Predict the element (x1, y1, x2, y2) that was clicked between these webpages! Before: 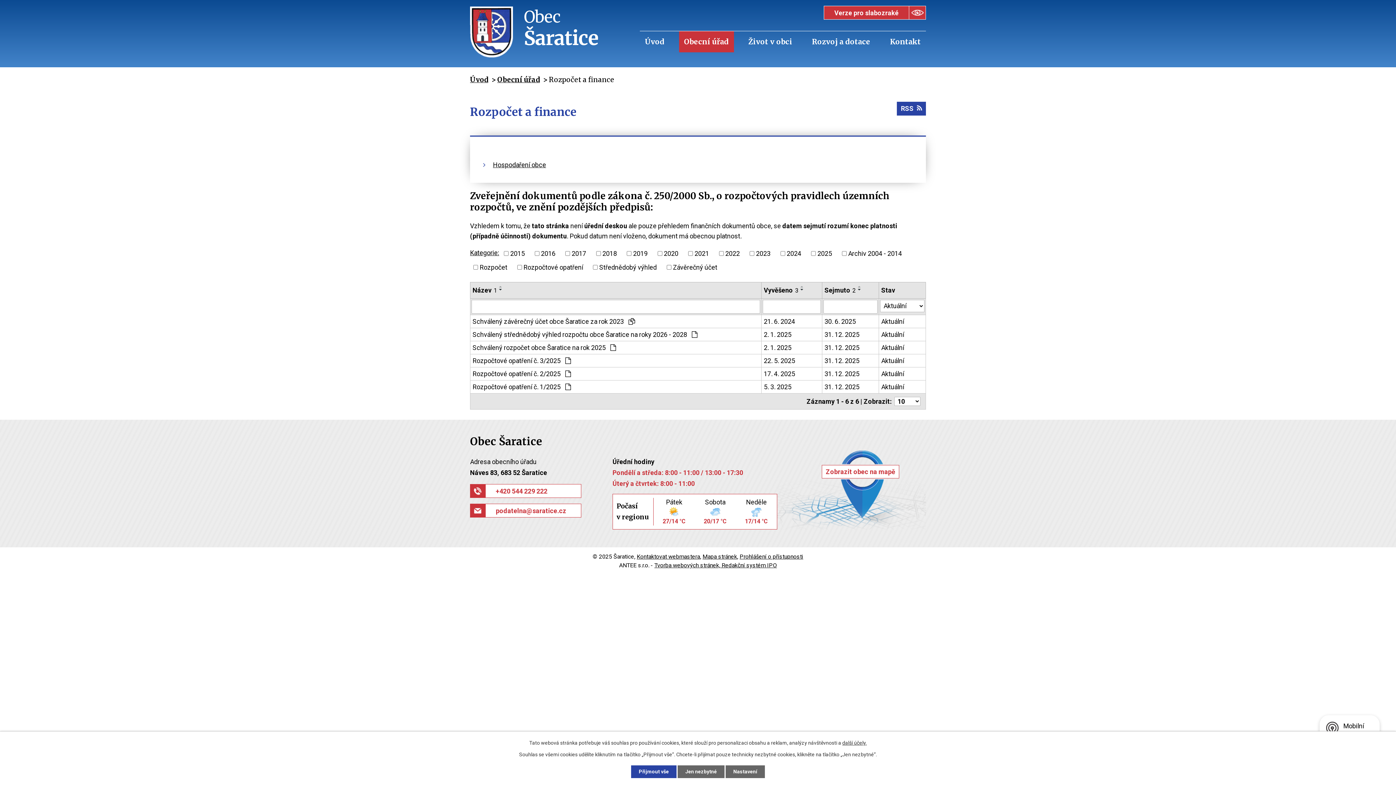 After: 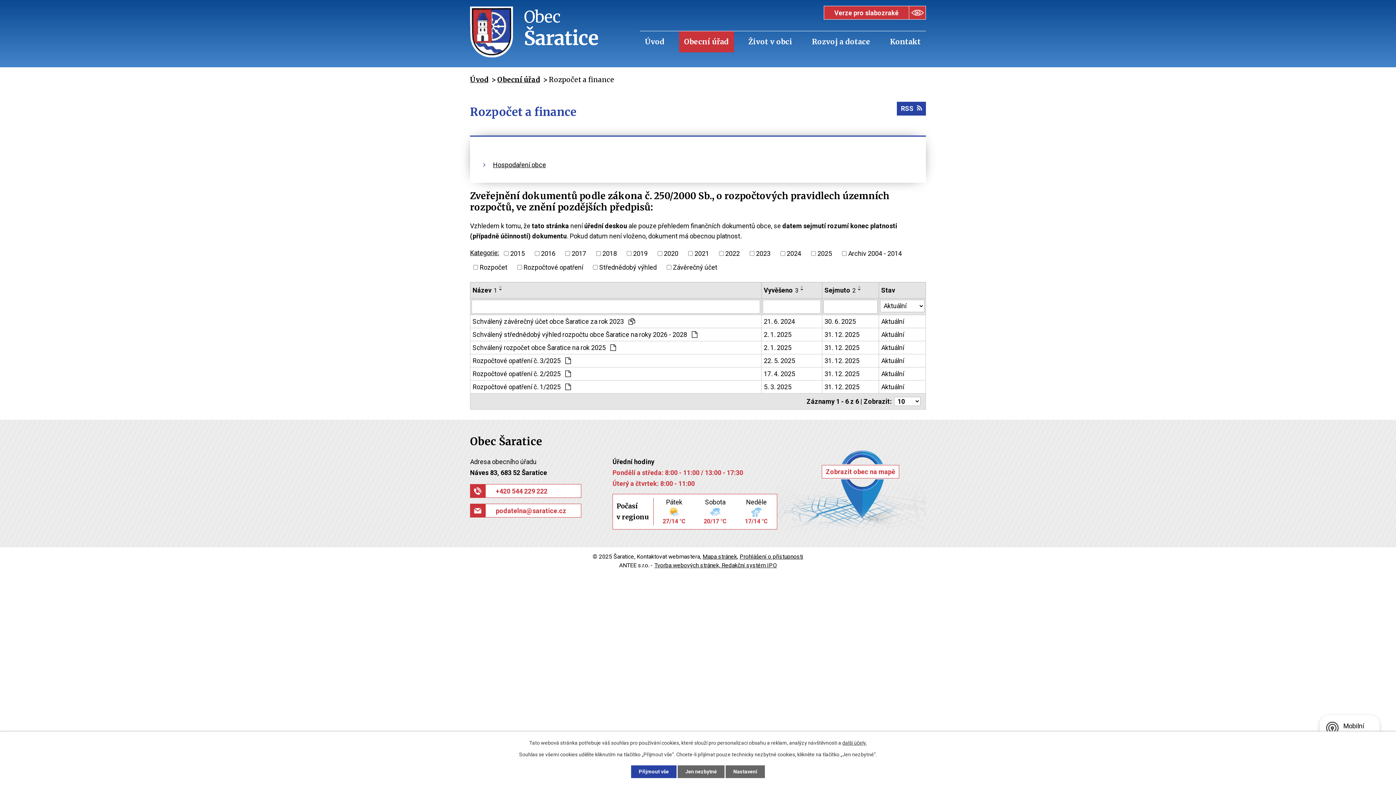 Action: label: Kontaktovat webmastera bbox: (636, 553, 700, 560)